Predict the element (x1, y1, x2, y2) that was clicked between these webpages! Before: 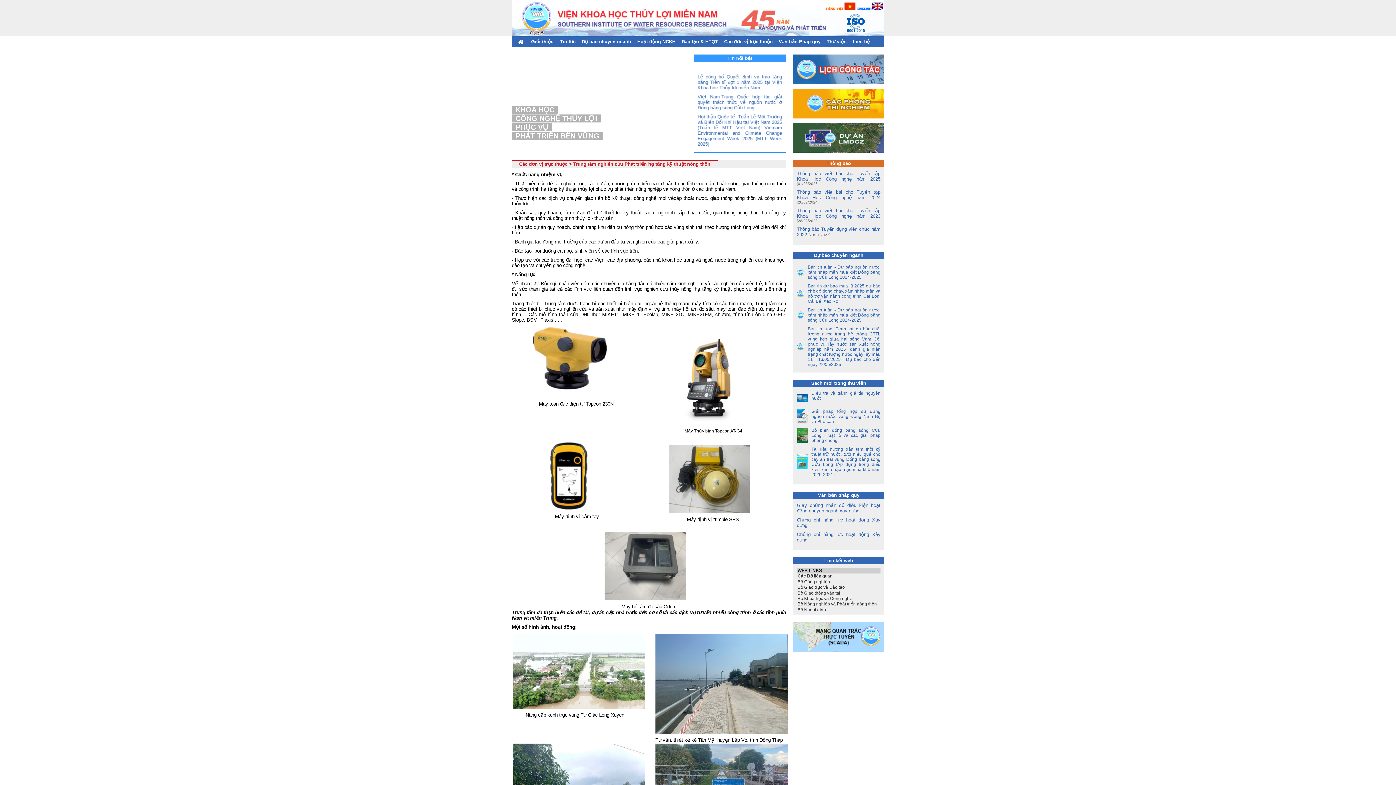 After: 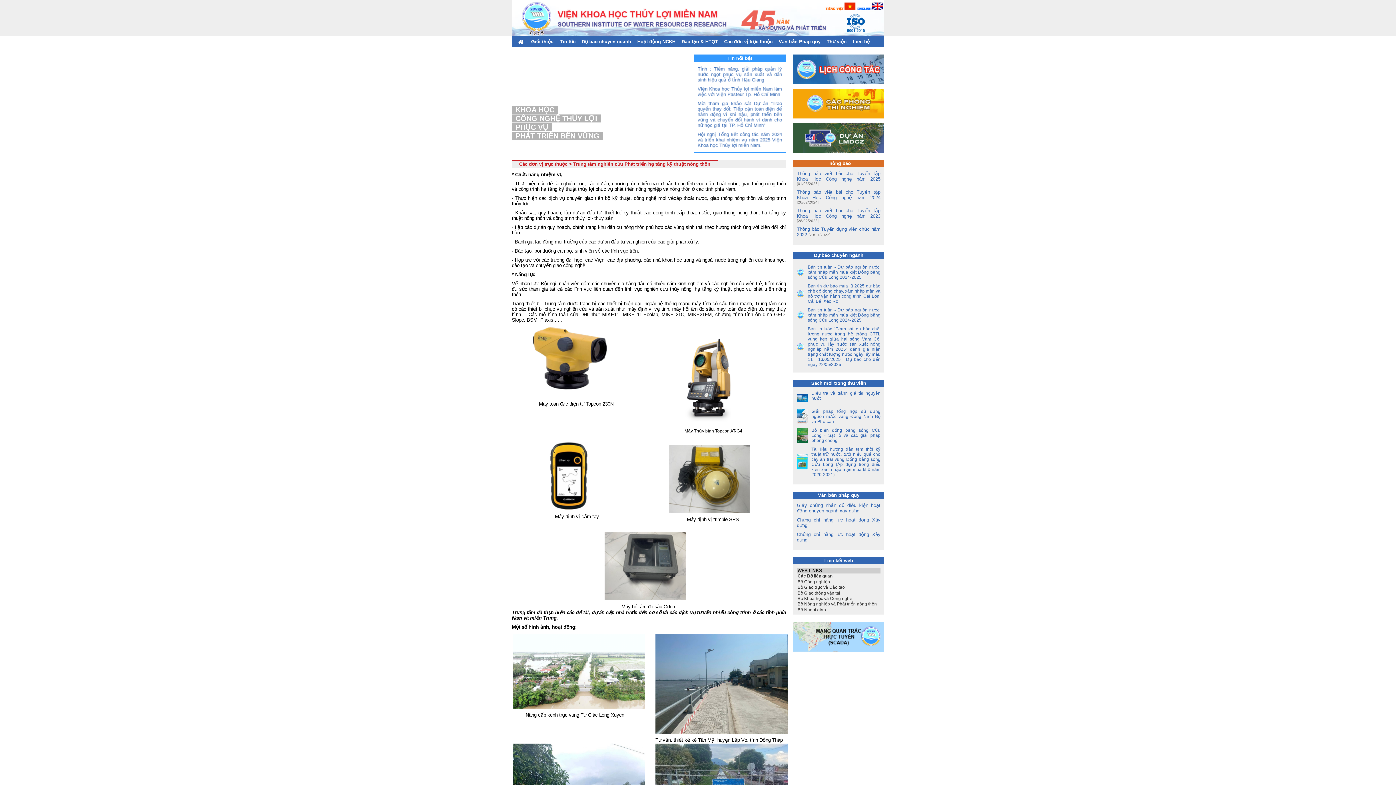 Action: bbox: (793, 647, 884, 652)